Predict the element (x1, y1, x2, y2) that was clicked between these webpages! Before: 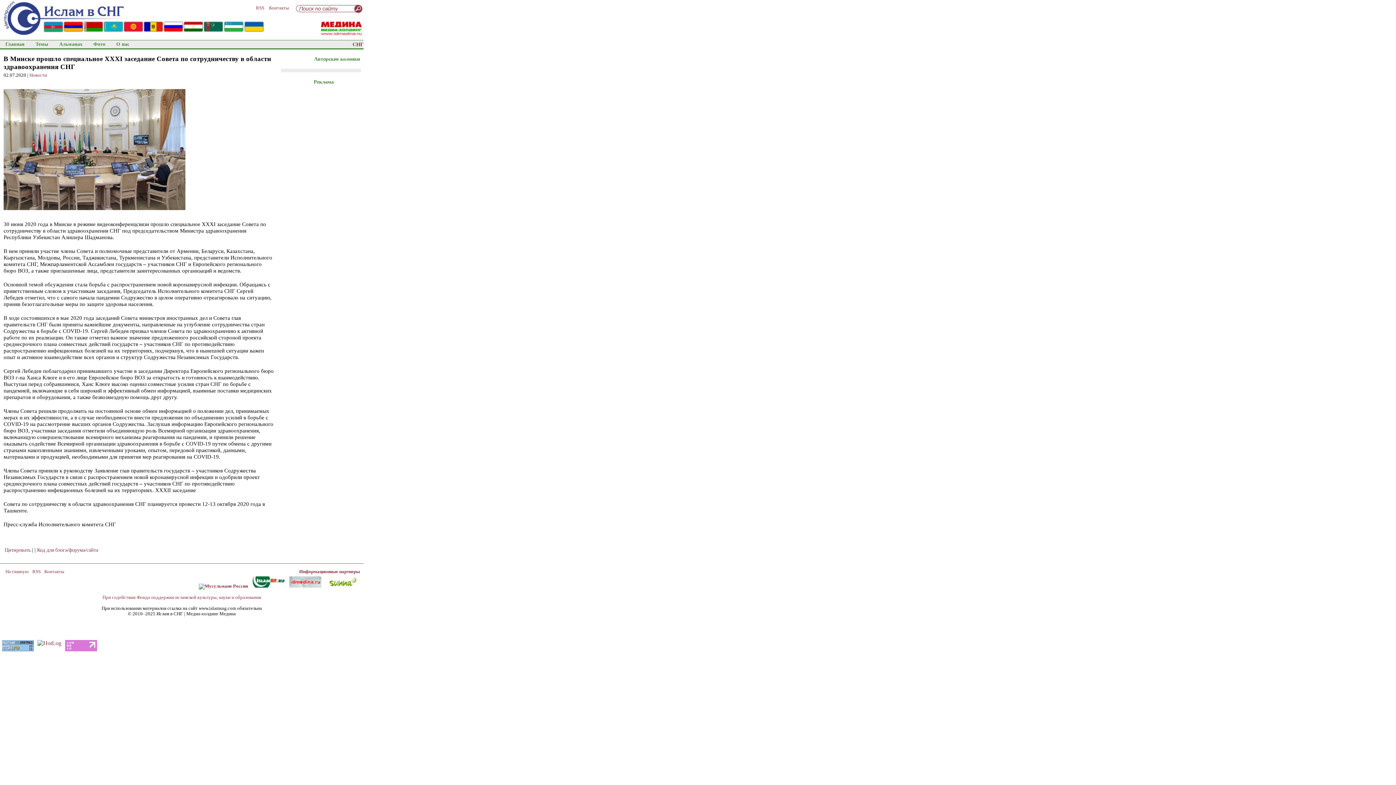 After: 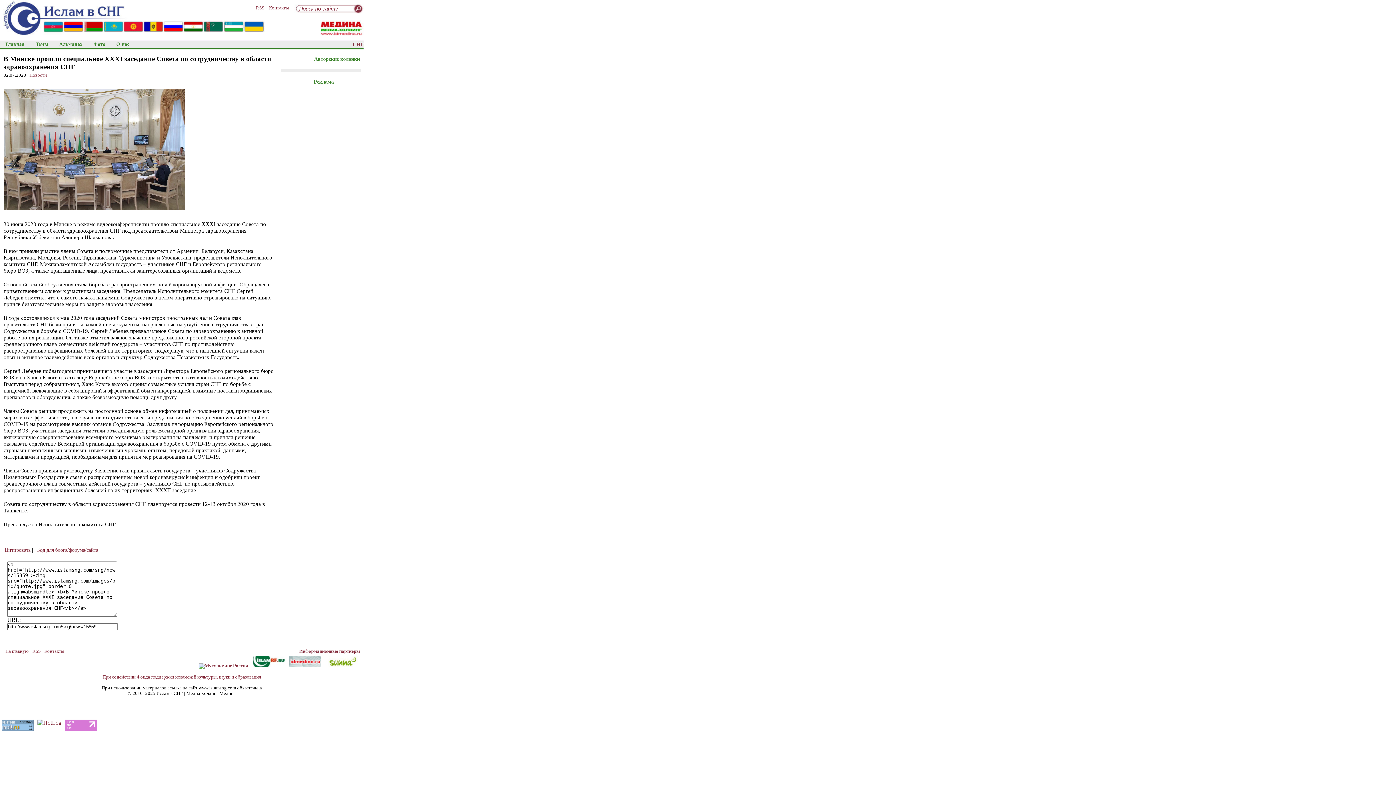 Action: bbox: (37, 547, 98, 553) label: Код для блога/форума/сайта